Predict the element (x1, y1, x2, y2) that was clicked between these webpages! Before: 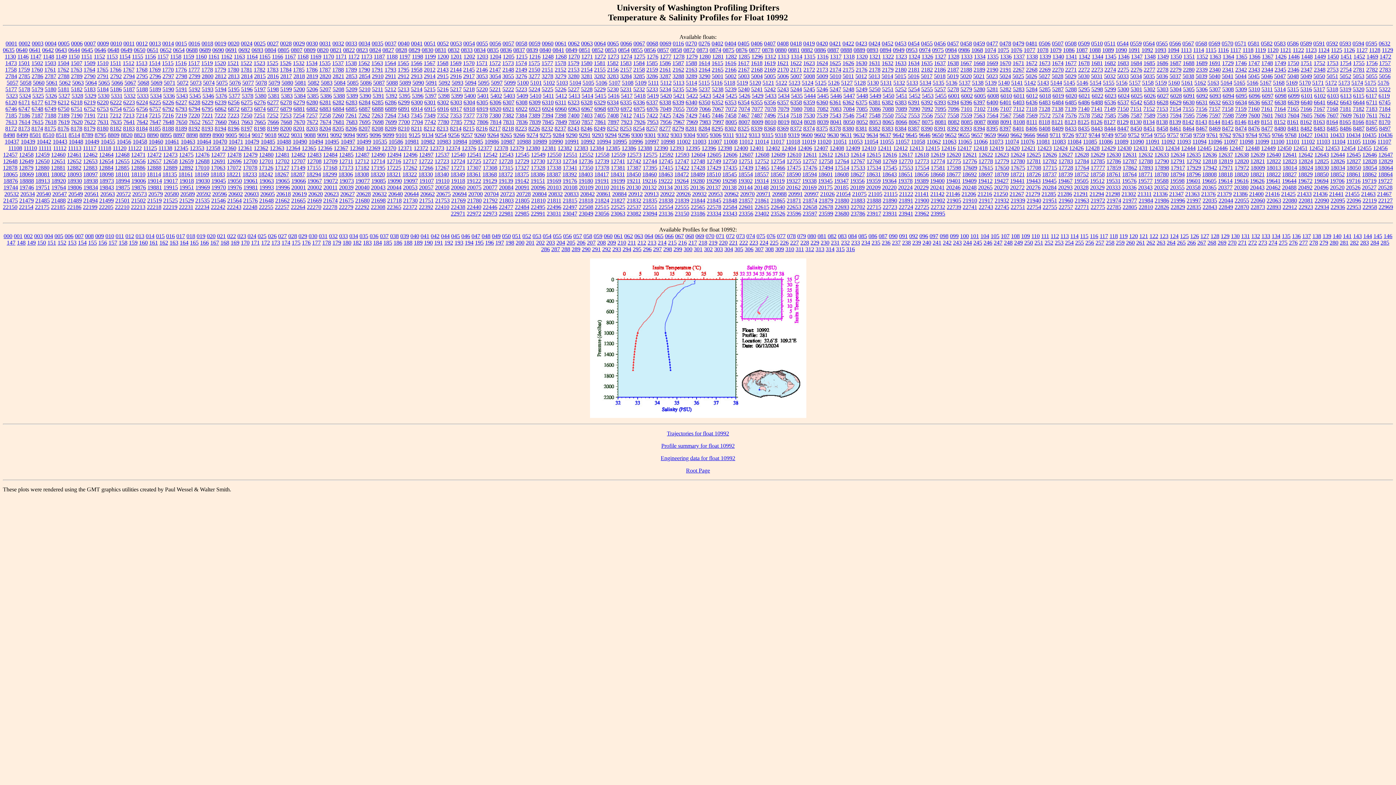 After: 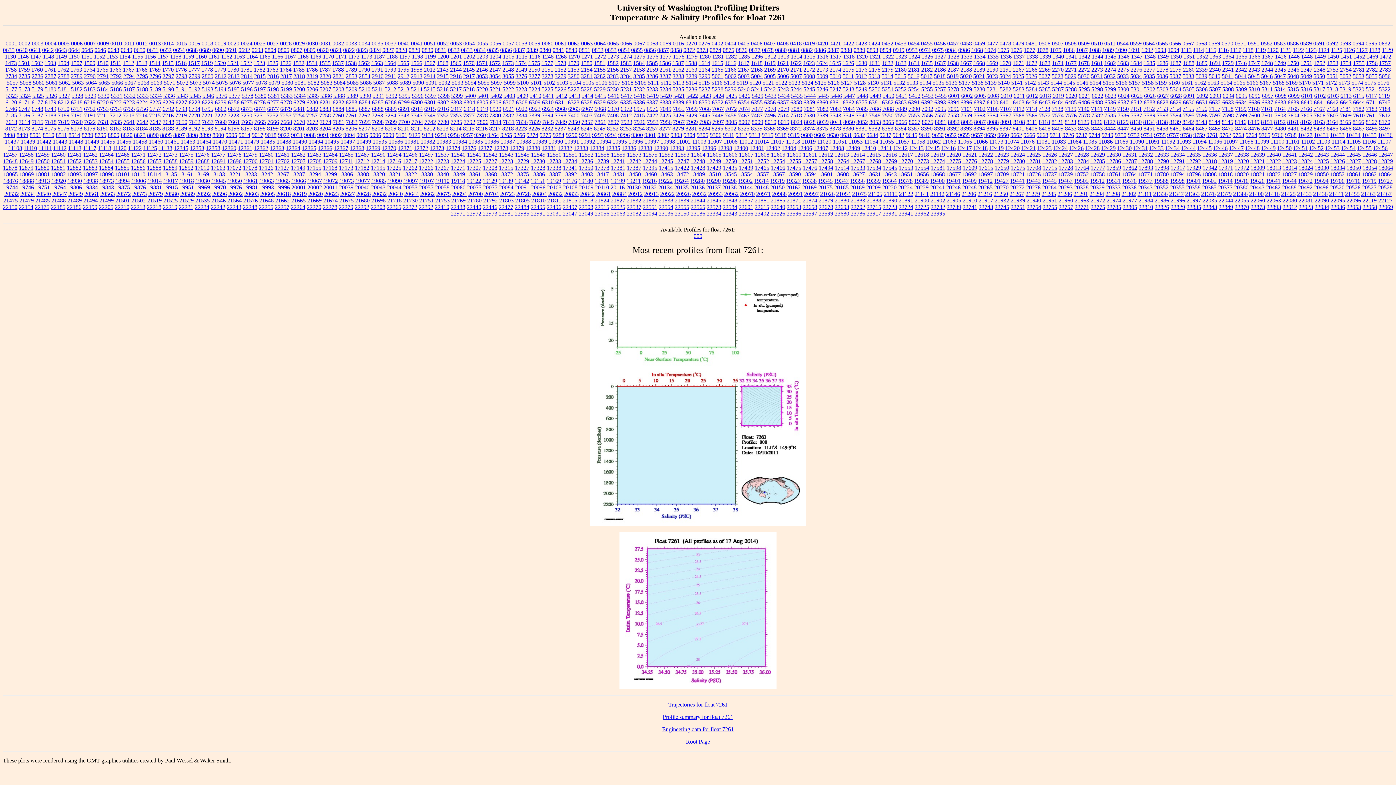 Action: label: 7261 bbox: (345, 112, 357, 118)